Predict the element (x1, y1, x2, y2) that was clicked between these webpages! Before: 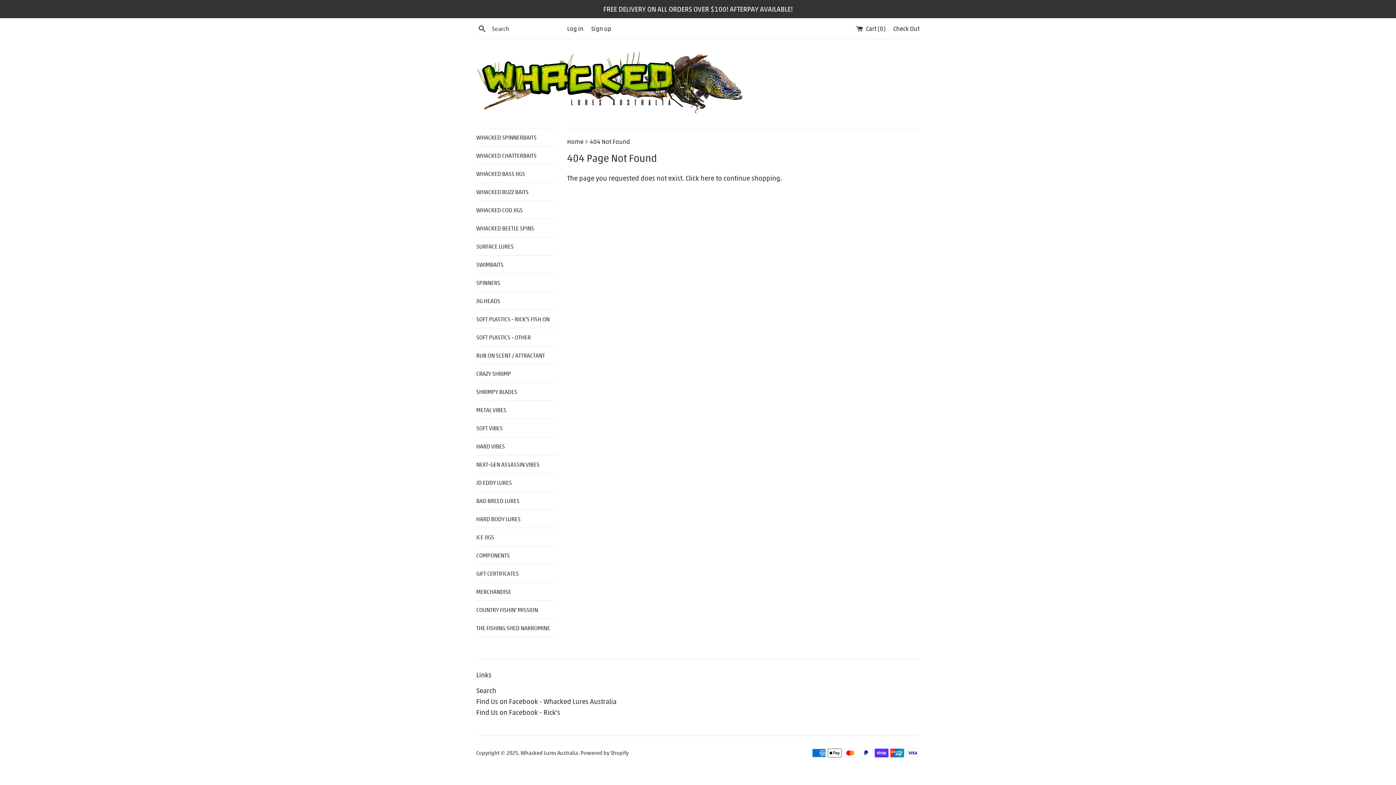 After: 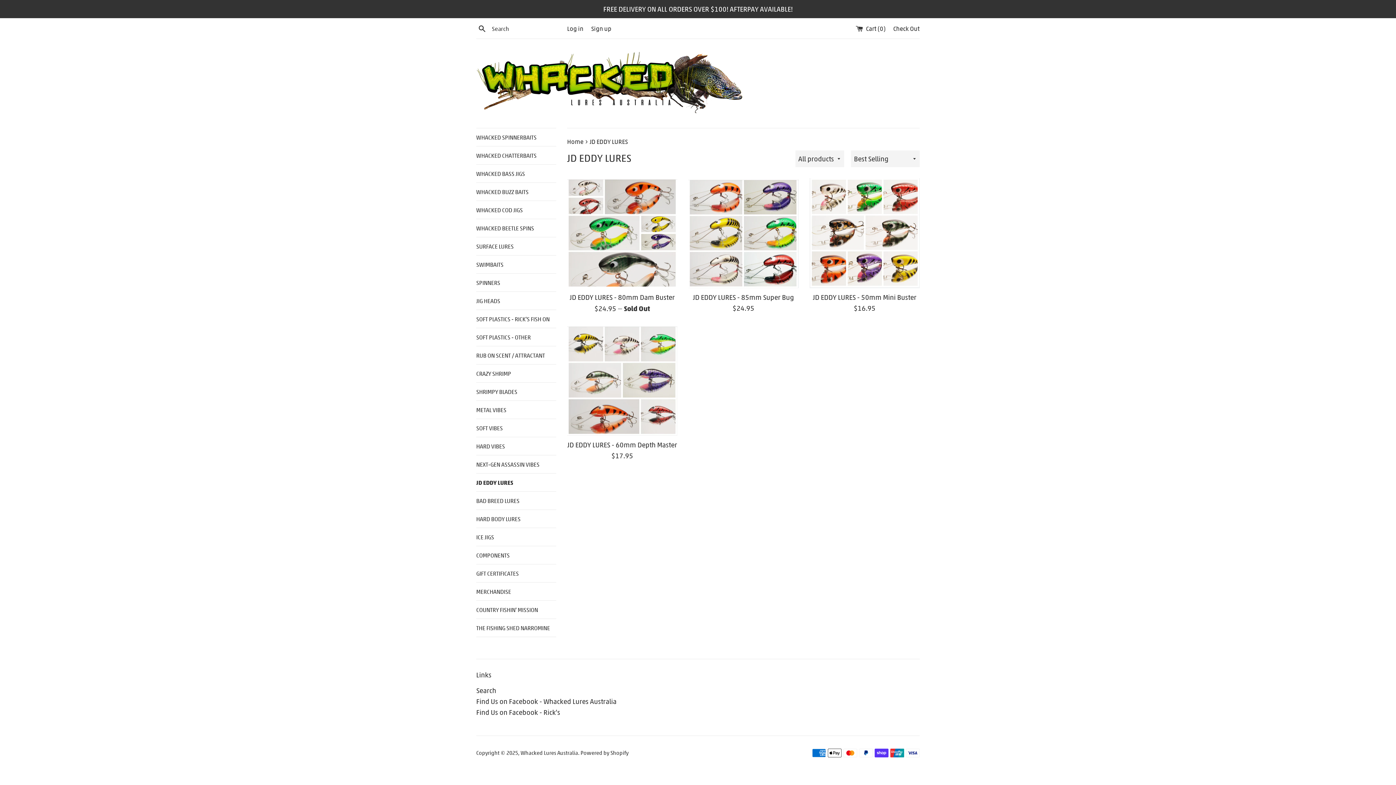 Action: bbox: (476, 473, 556, 491) label: JD EDDY LURES